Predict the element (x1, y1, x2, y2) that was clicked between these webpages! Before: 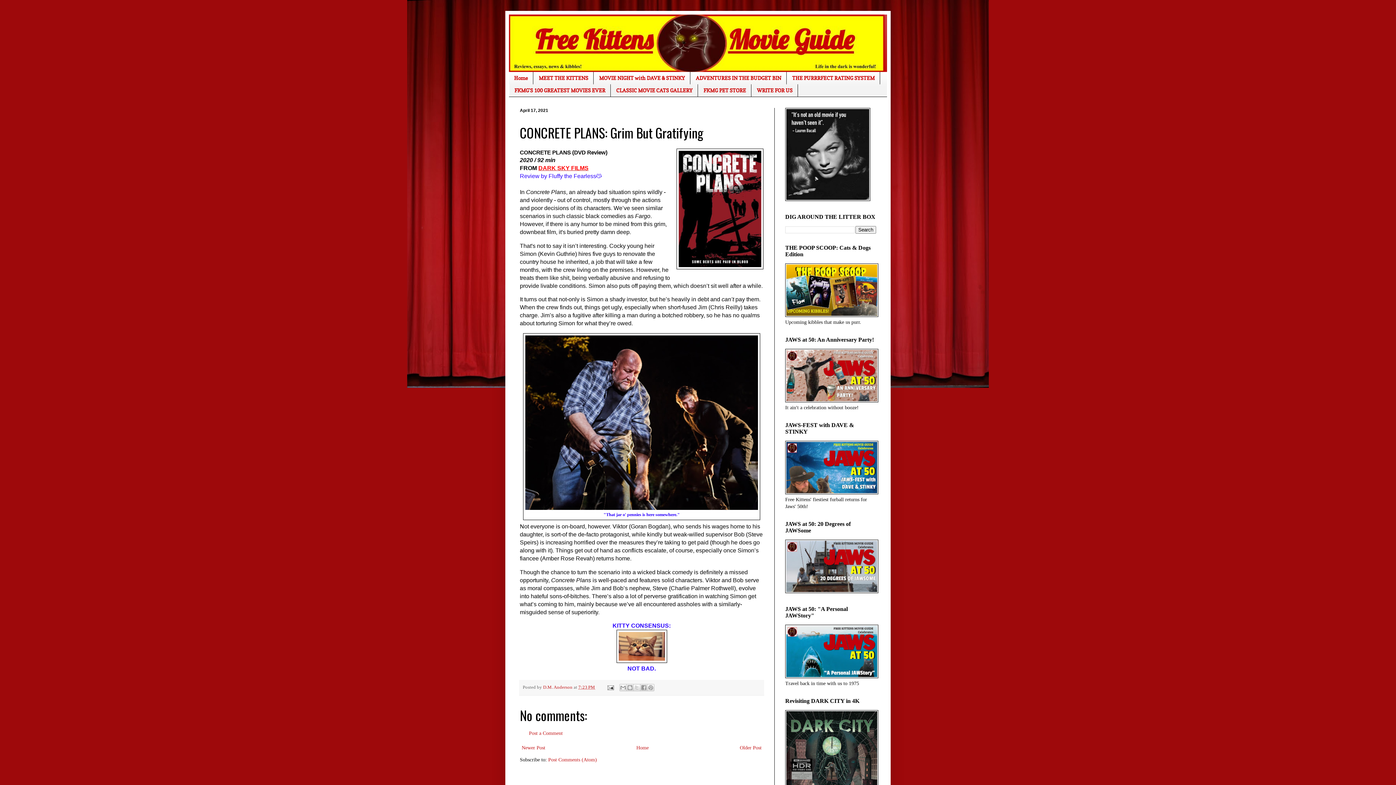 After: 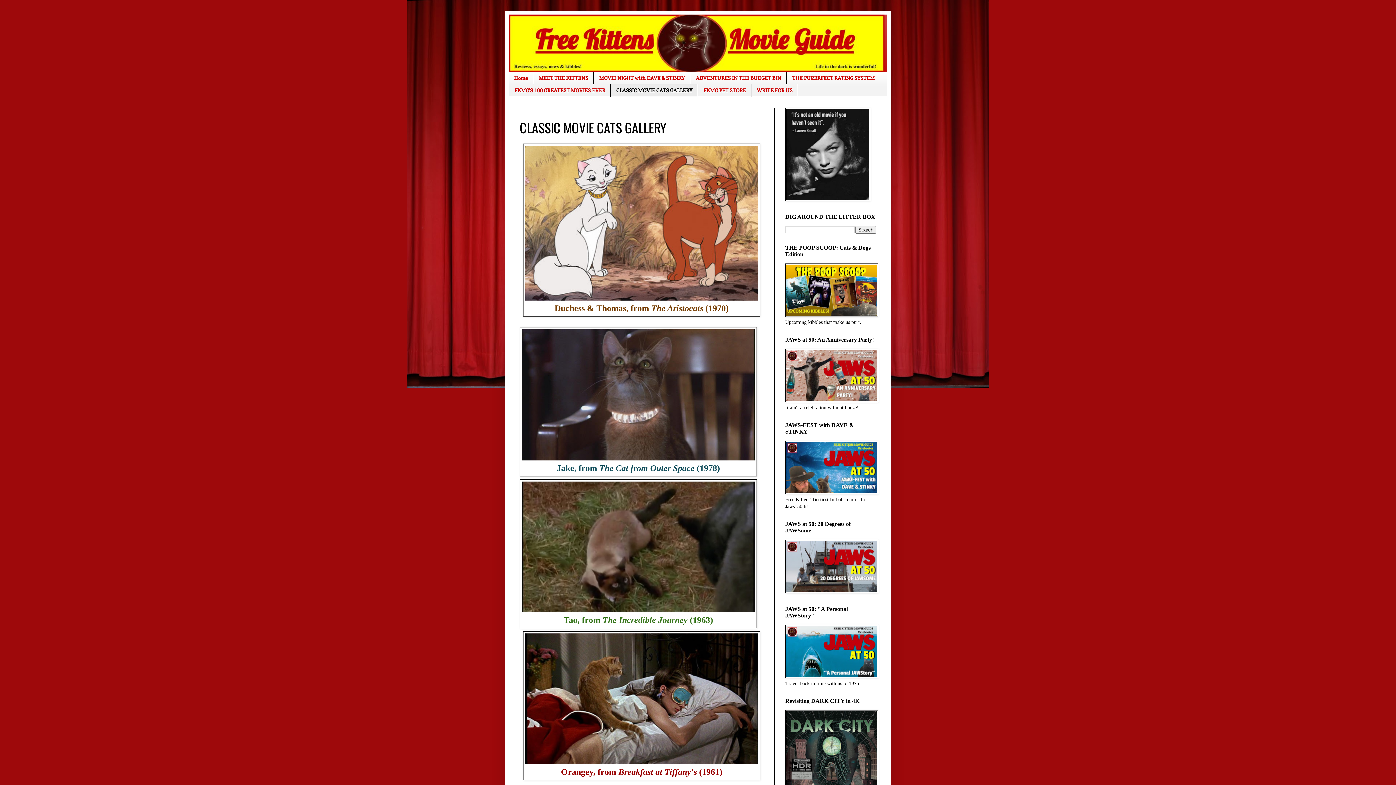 Action: label: CLASSIC MOVIE CATS GALLERY bbox: (610, 84, 698, 96)